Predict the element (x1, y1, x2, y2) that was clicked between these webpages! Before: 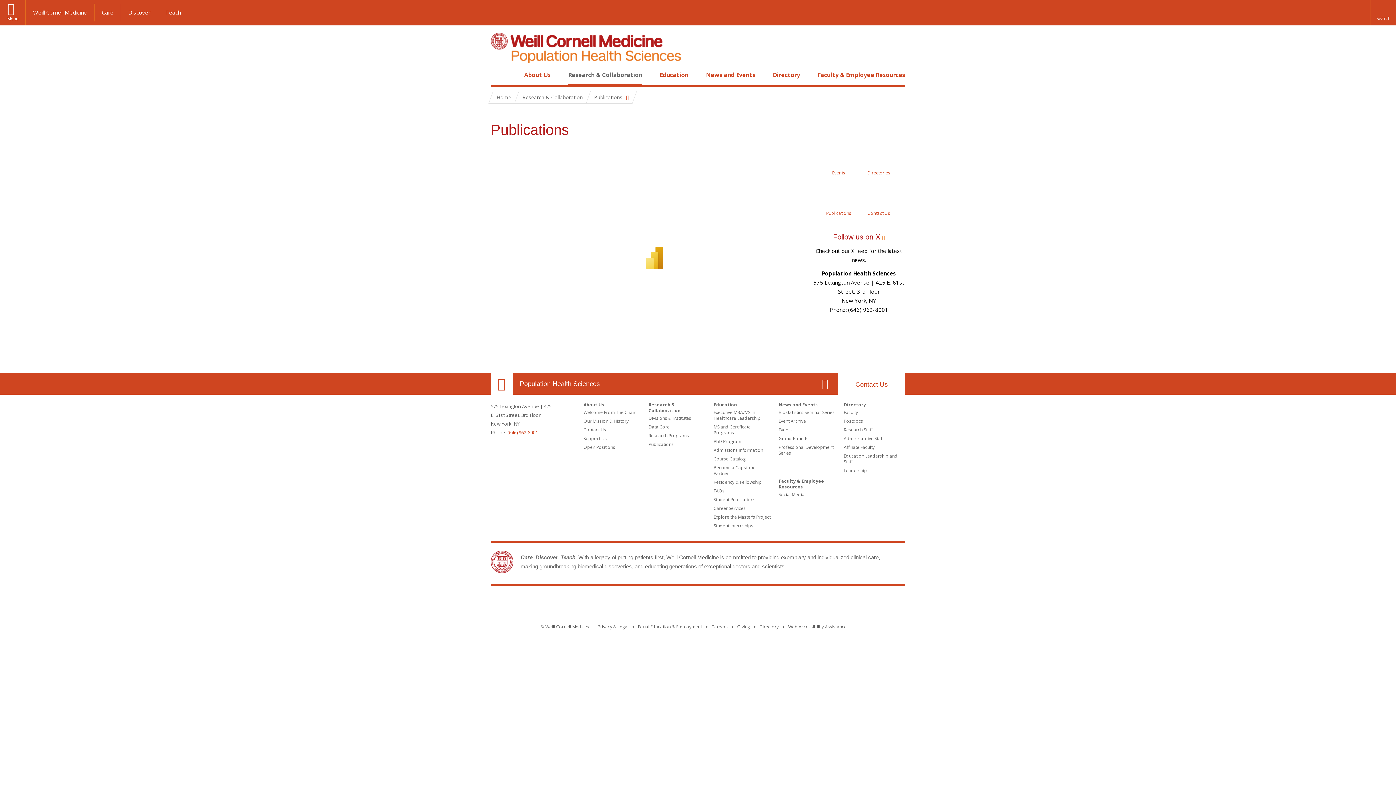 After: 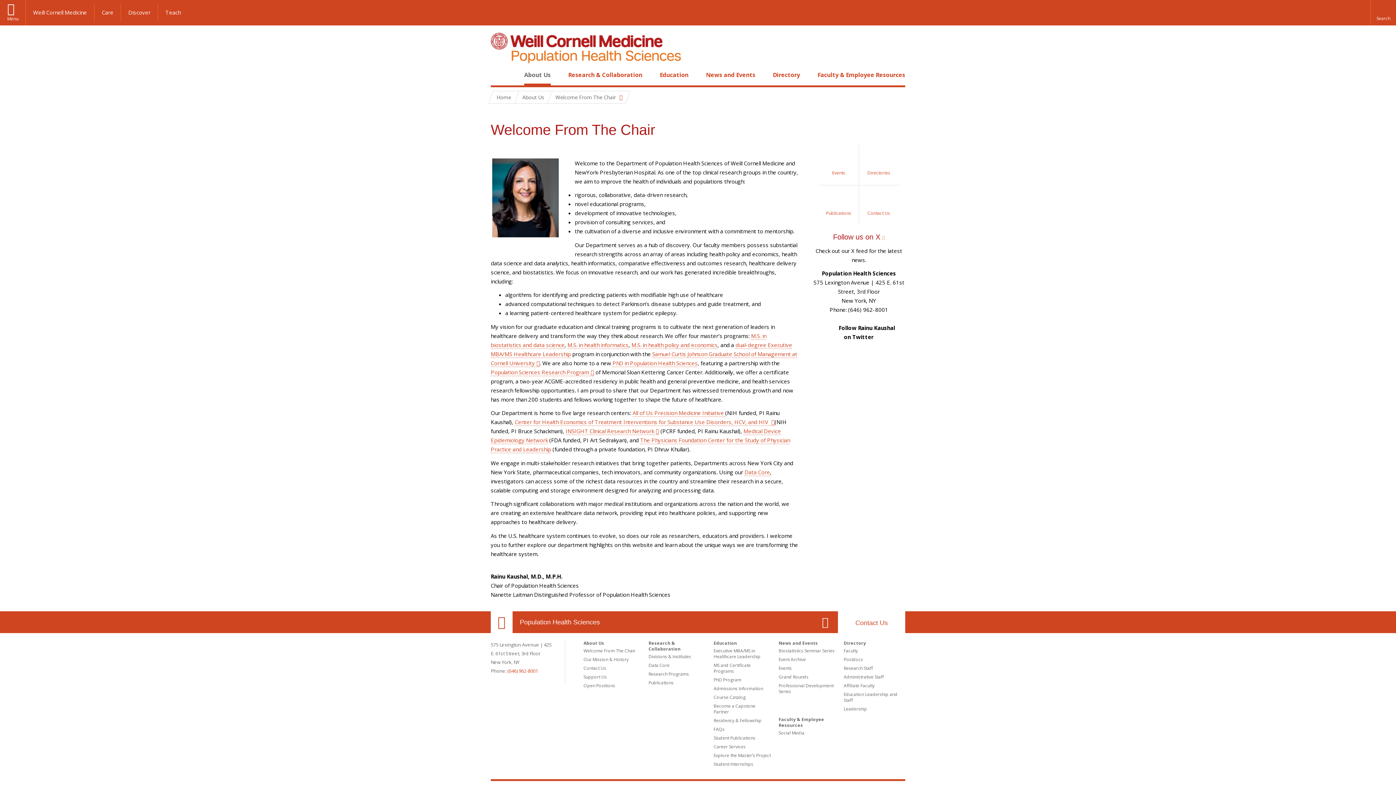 Action: label: Welcome From The Chair bbox: (583, 409, 635, 415)